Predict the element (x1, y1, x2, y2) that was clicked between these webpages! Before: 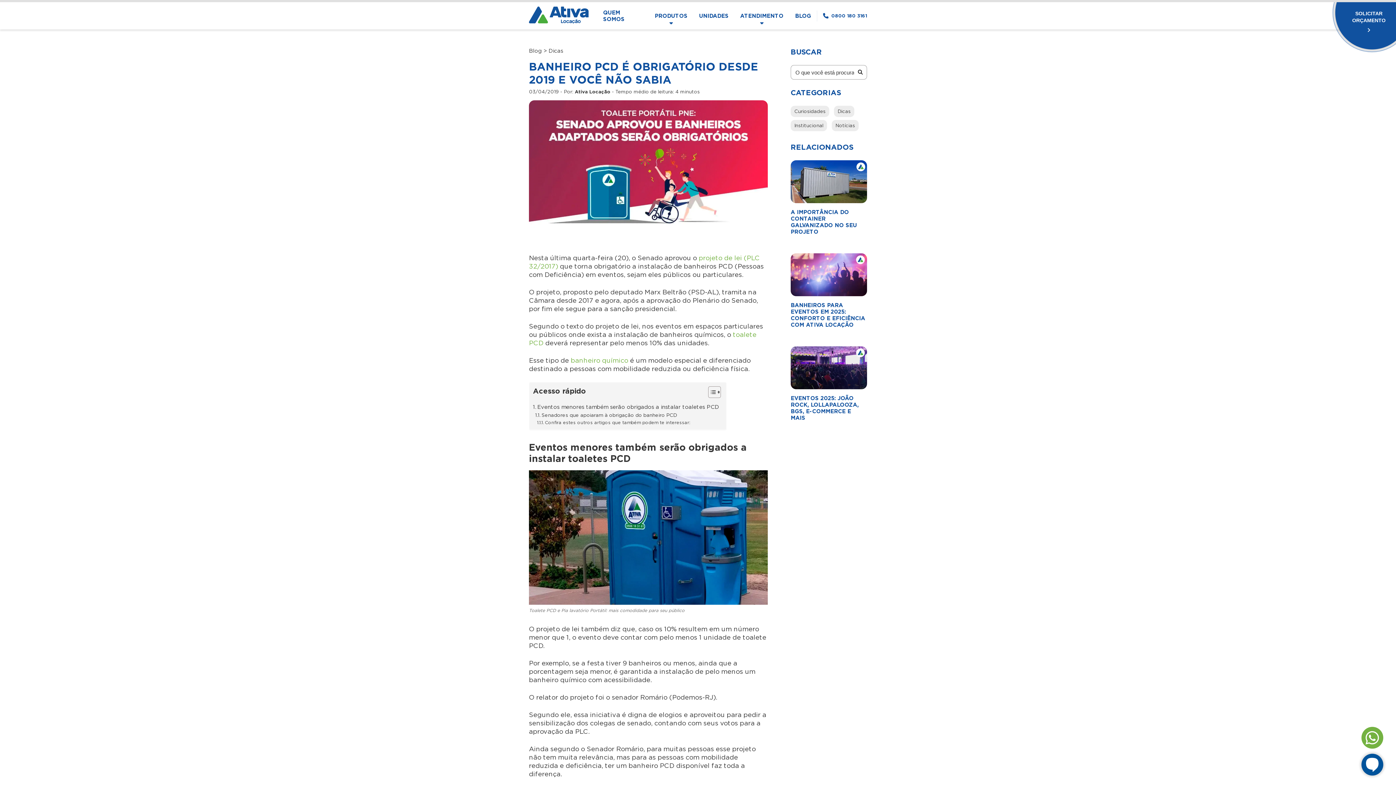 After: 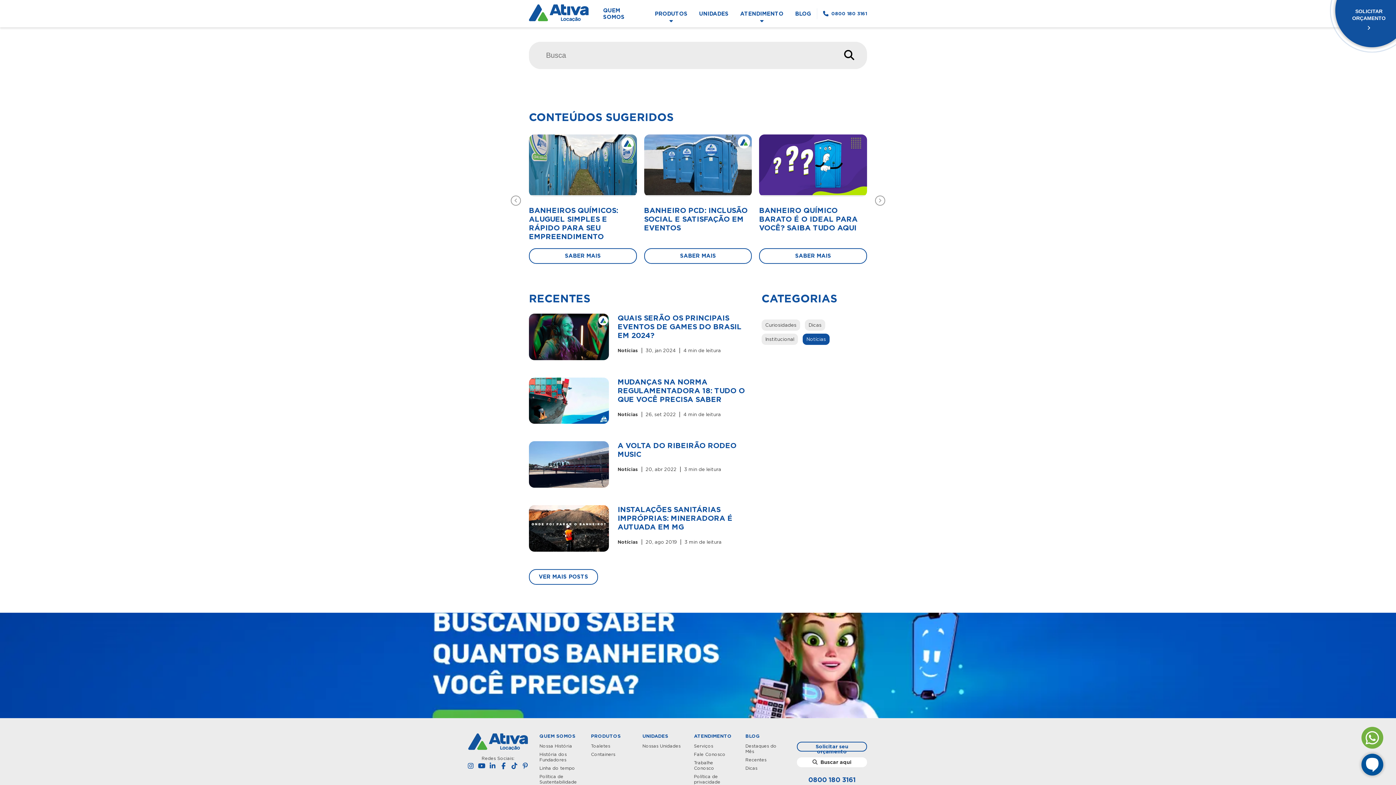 Action: label: Notícias bbox: (832, 120, 858, 131)